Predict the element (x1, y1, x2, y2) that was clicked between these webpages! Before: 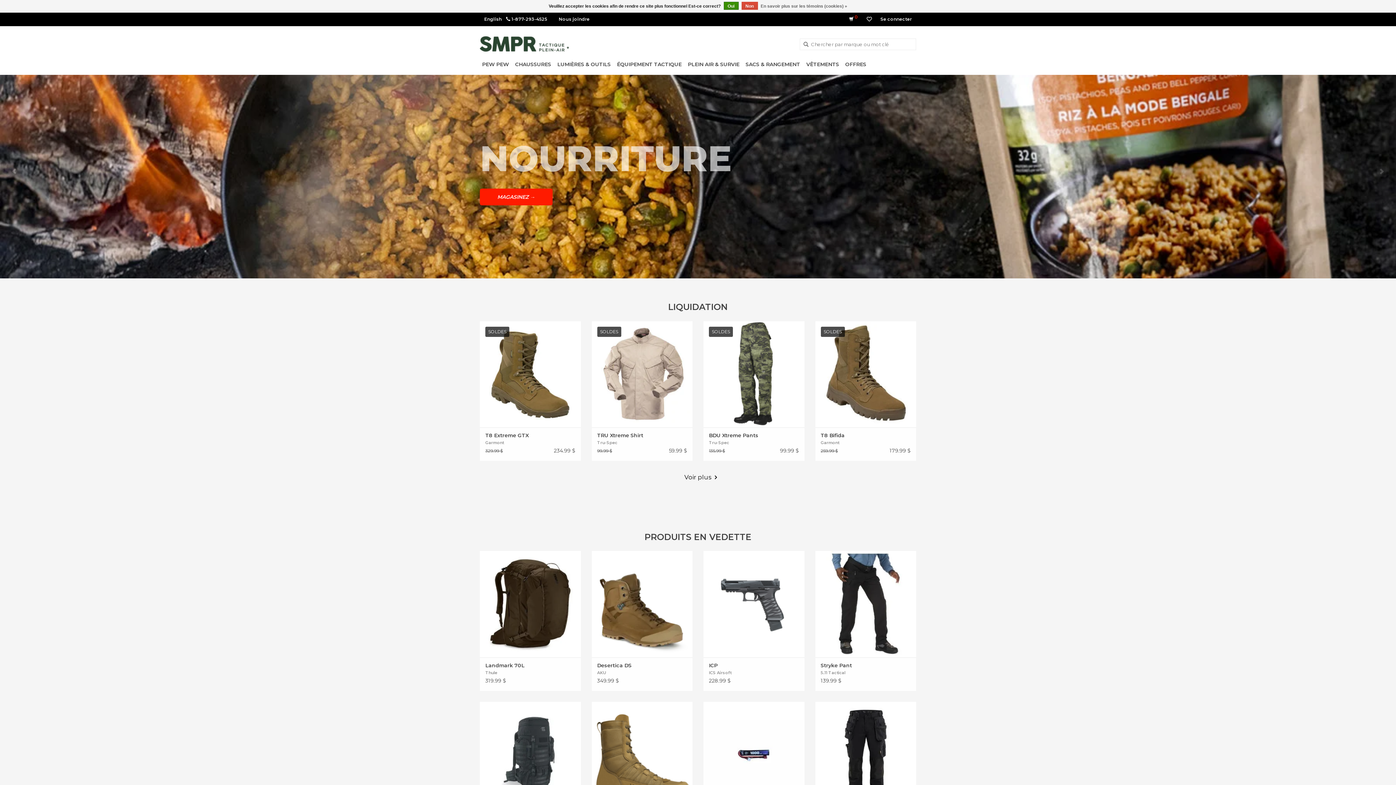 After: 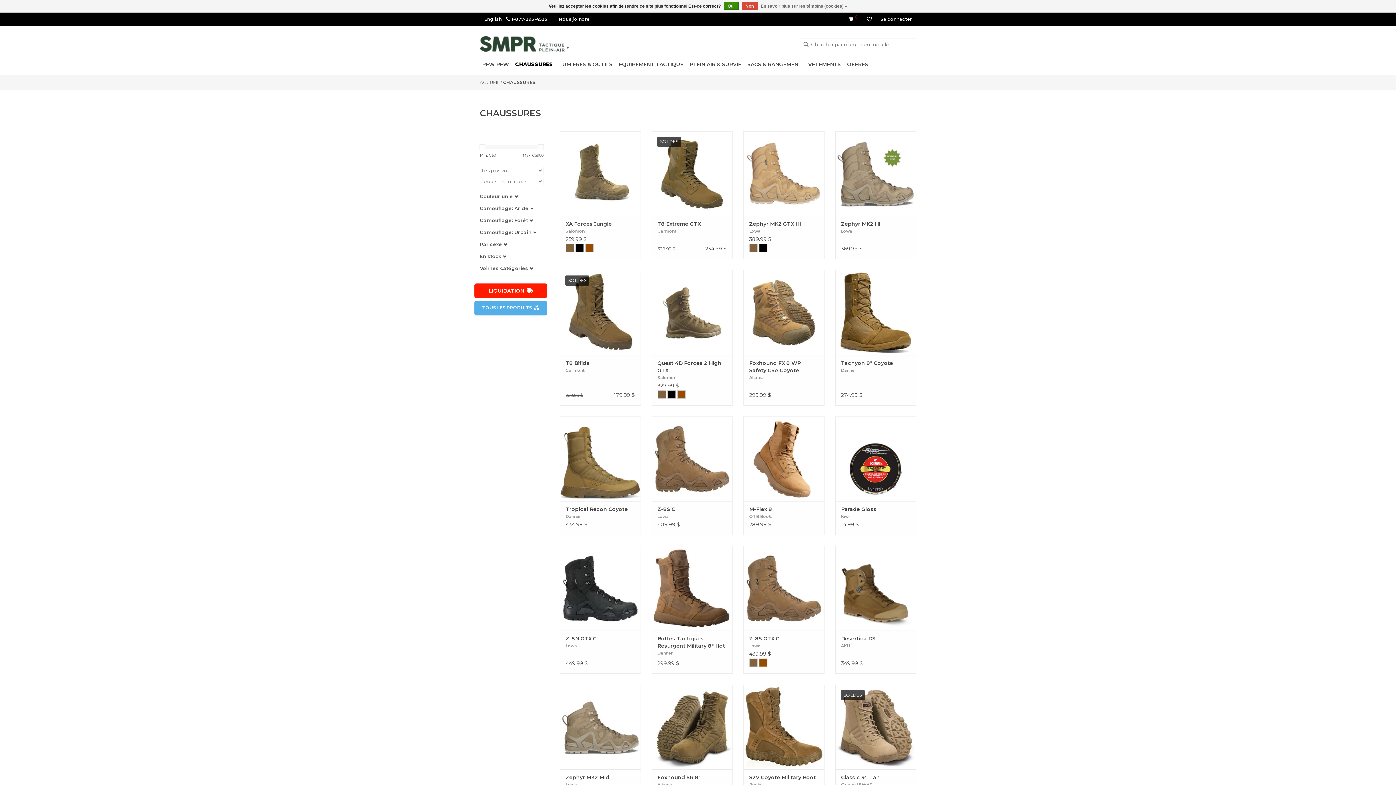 Action: label: CHAUSSURES bbox: (513, 58, 553, 70)